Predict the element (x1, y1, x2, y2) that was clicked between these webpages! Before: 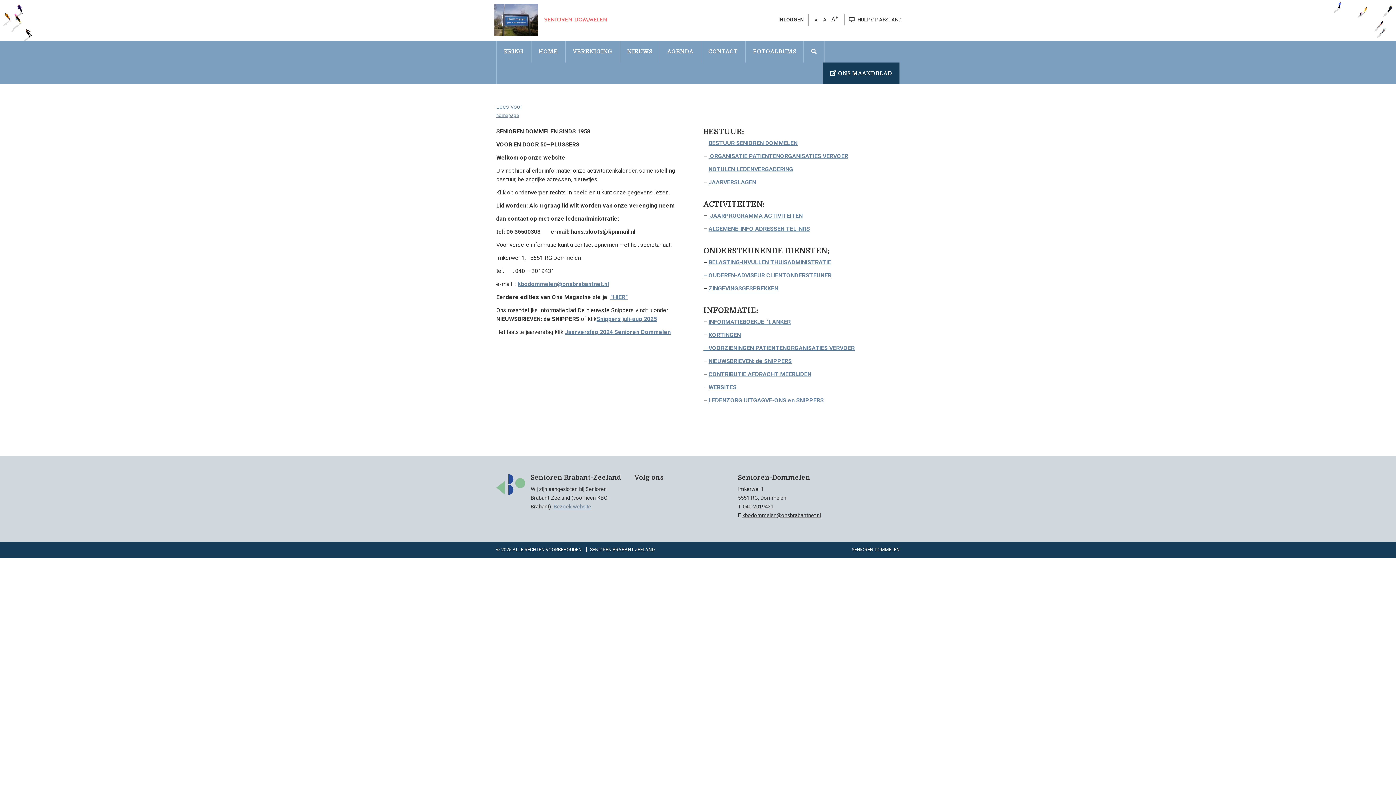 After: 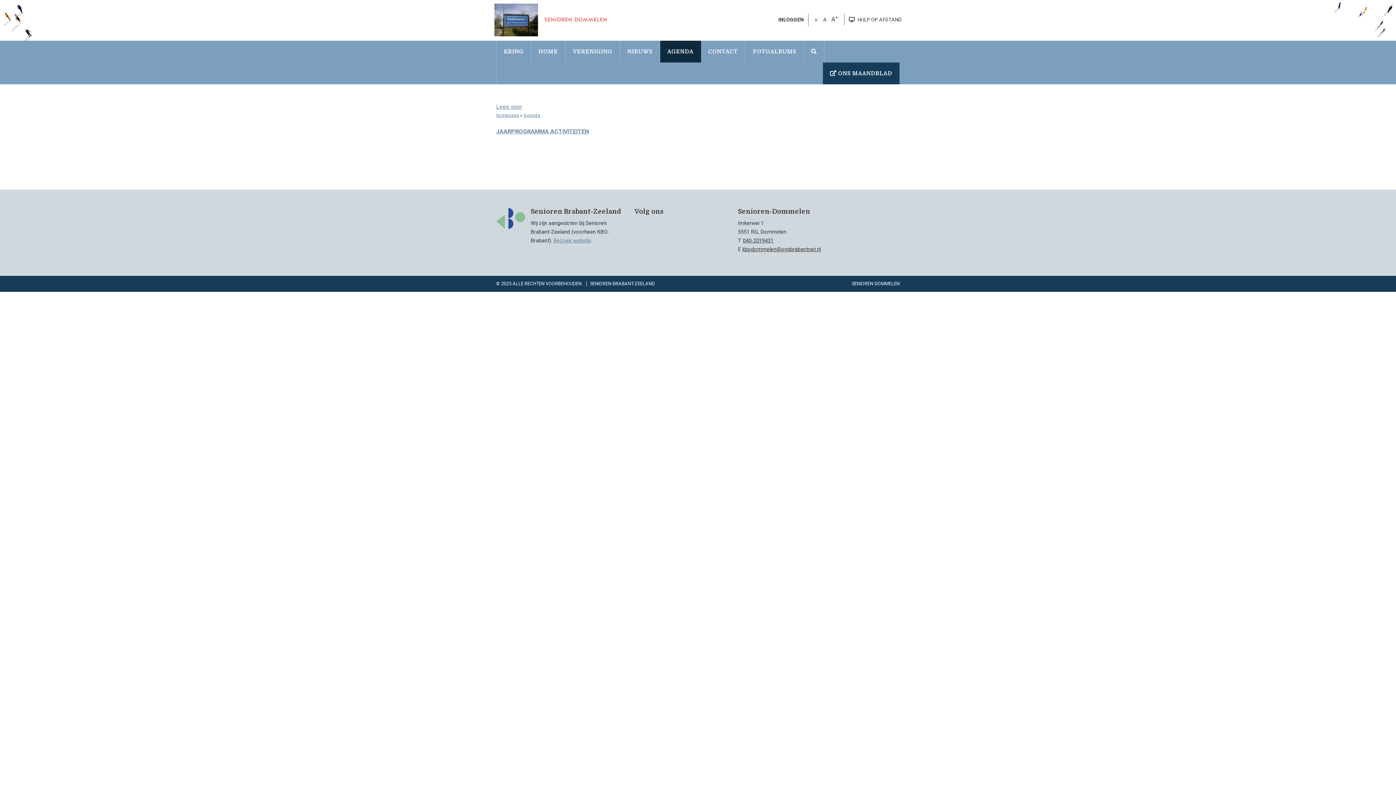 Action: label: AGENDA bbox: (660, 40, 701, 62)